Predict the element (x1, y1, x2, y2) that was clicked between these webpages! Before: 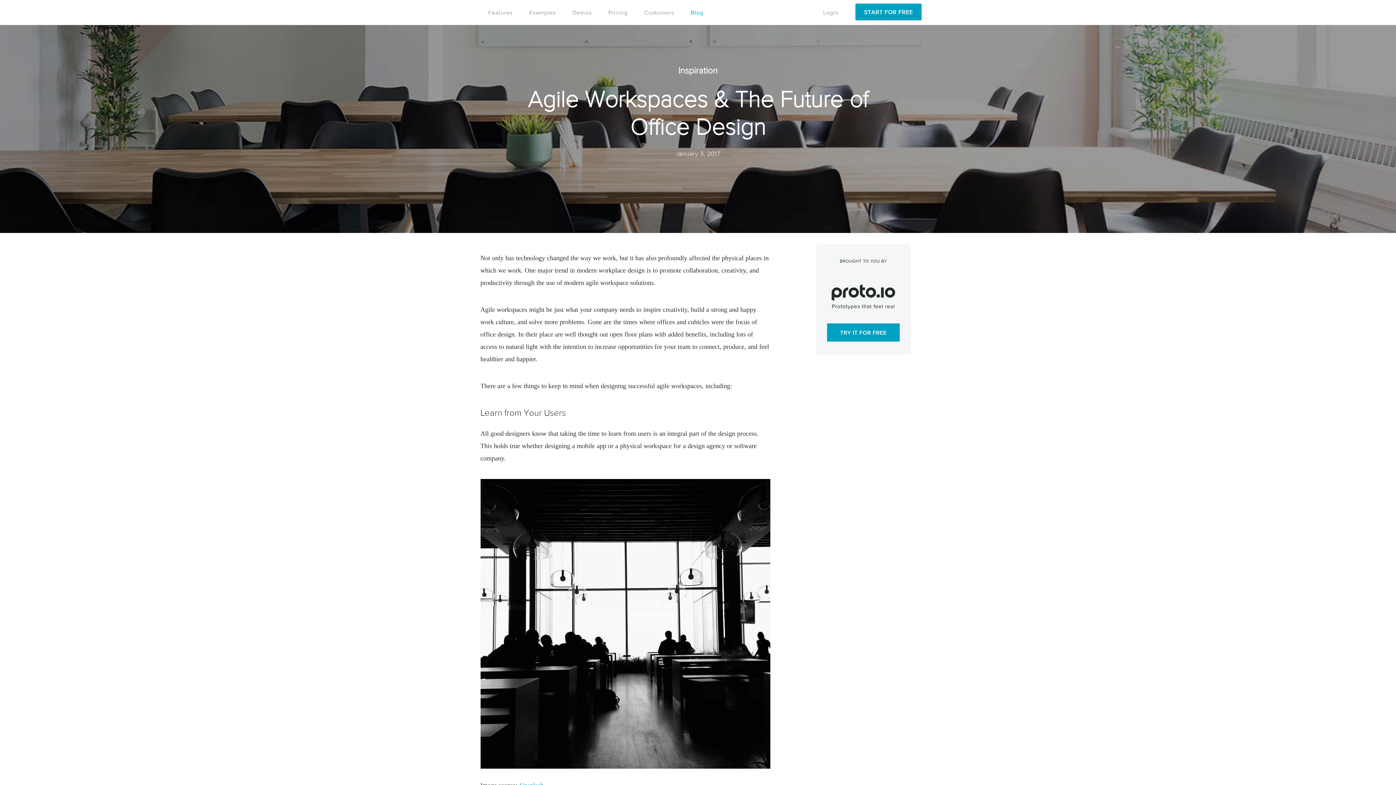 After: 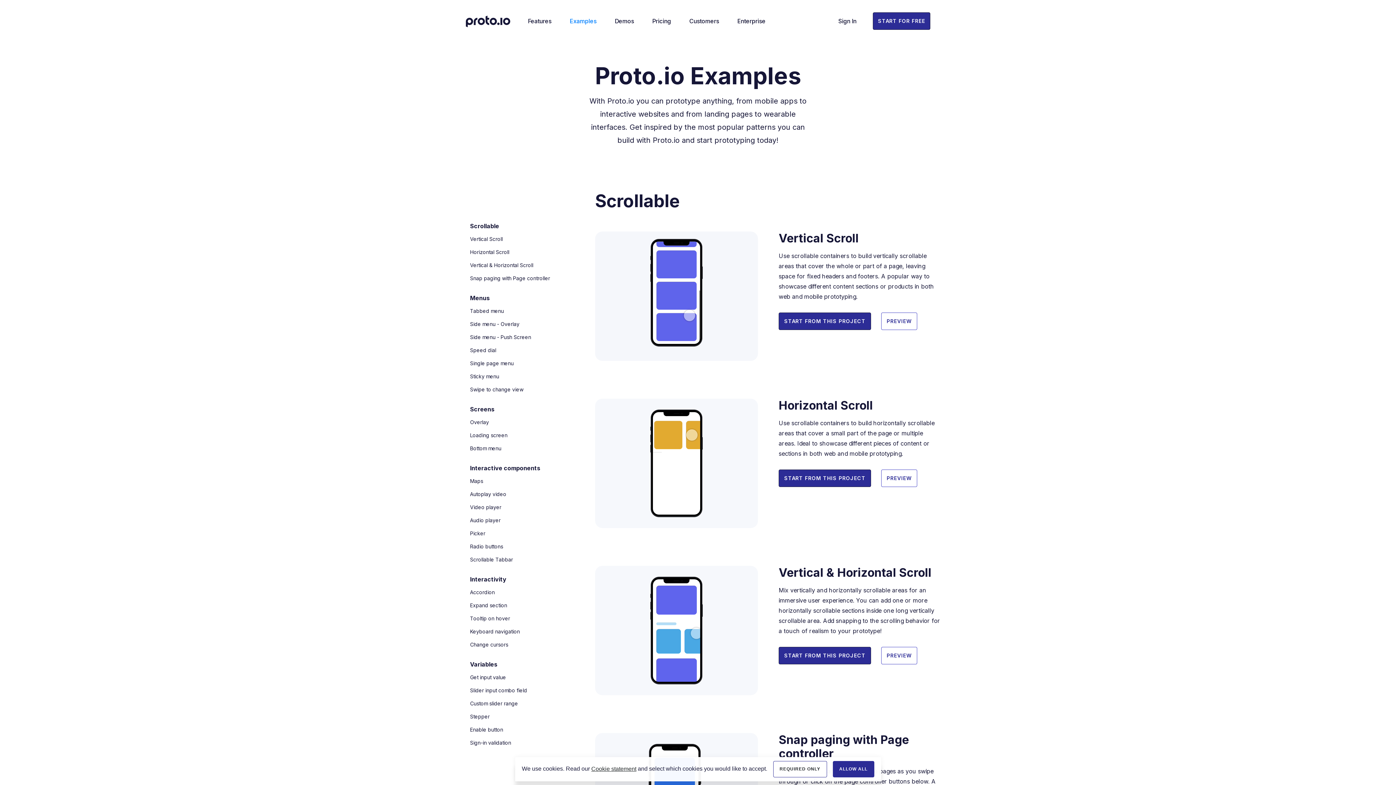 Action: label: Examples bbox: (521, 0, 564, 24)